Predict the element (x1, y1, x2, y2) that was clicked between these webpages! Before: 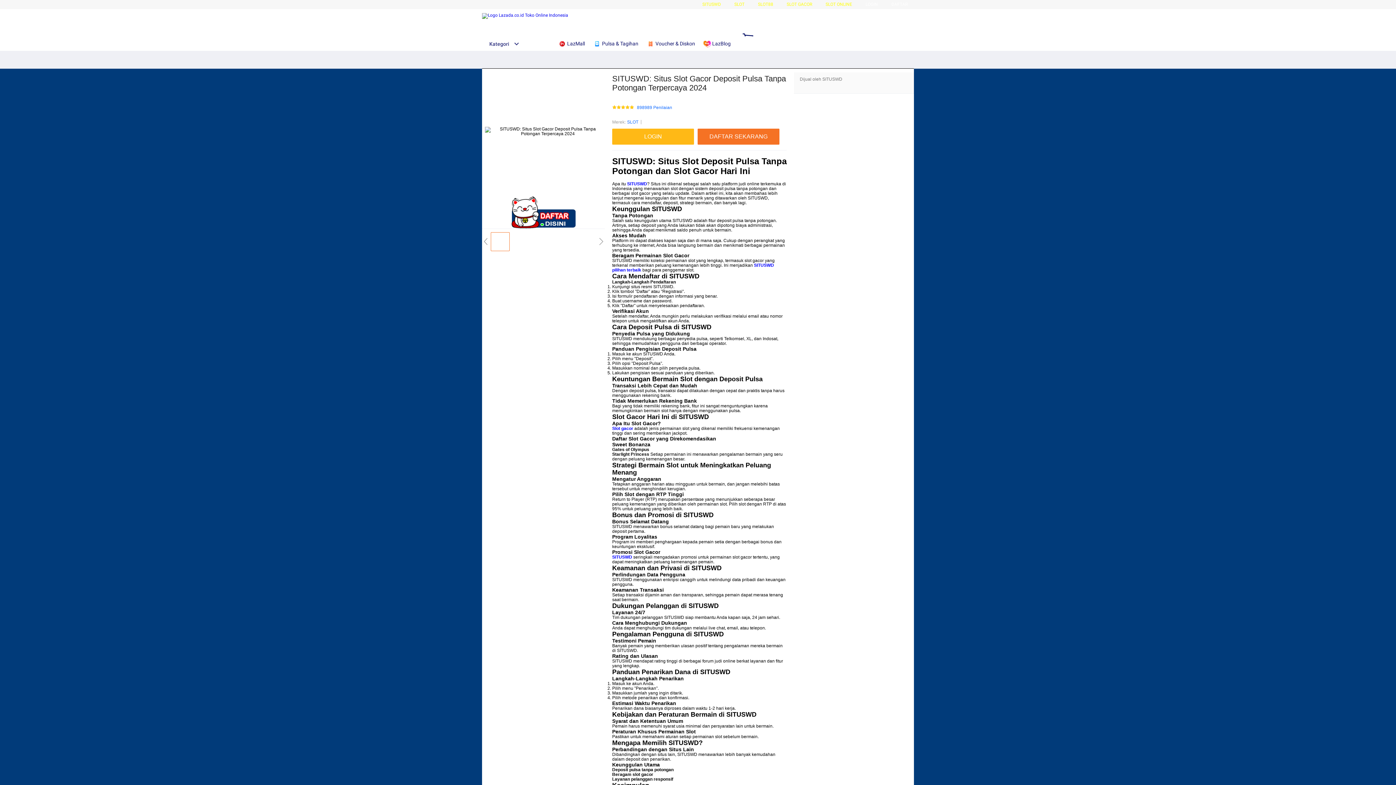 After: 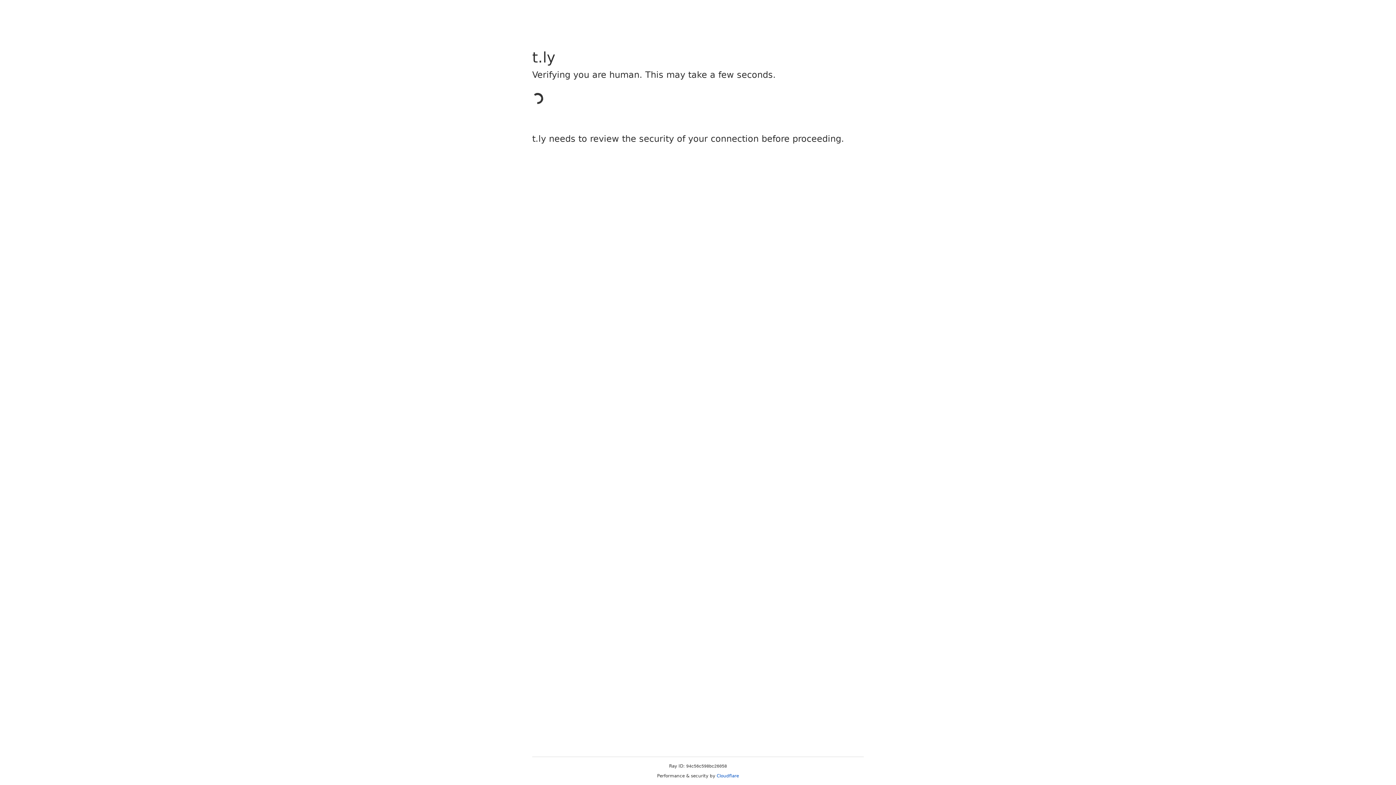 Action: bbox: (612, 128, 697, 144) label: LOGIN